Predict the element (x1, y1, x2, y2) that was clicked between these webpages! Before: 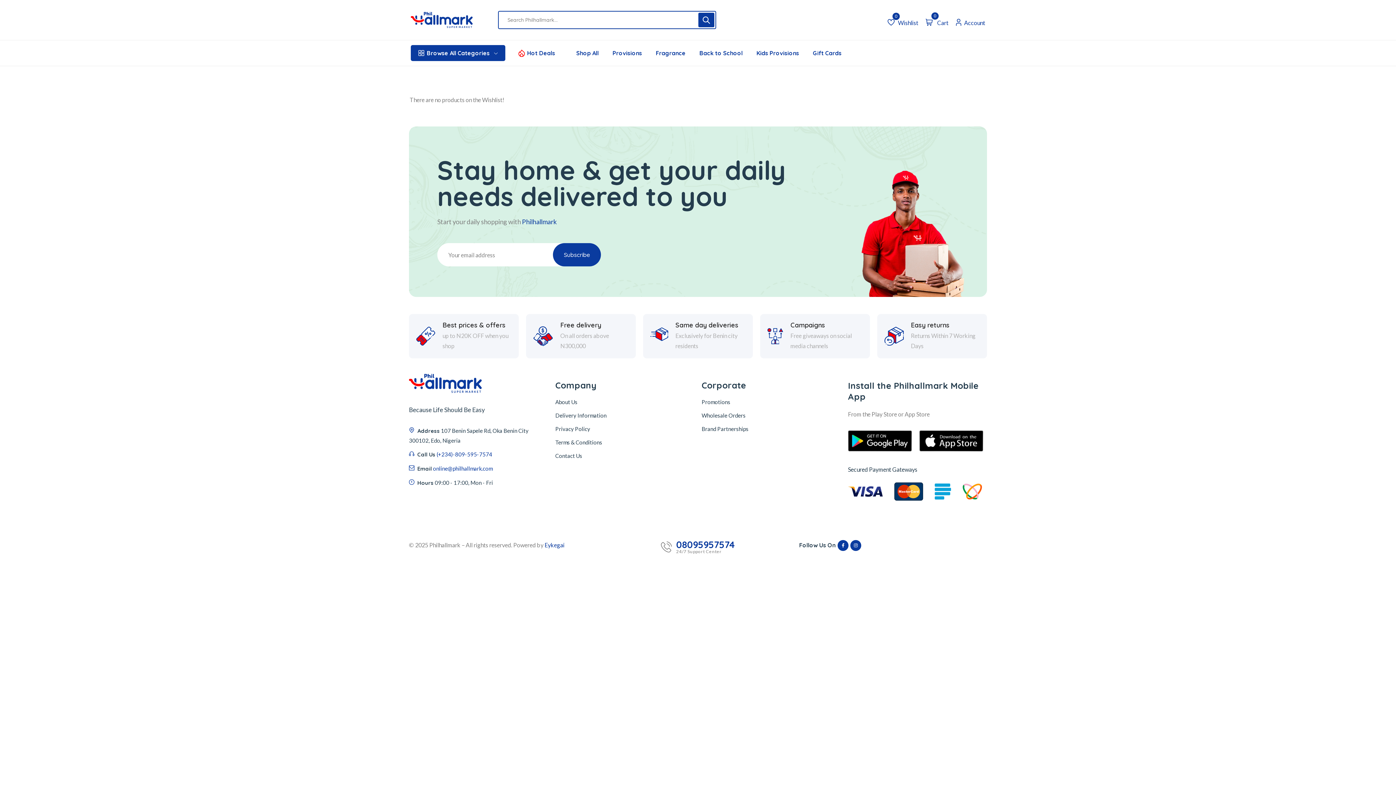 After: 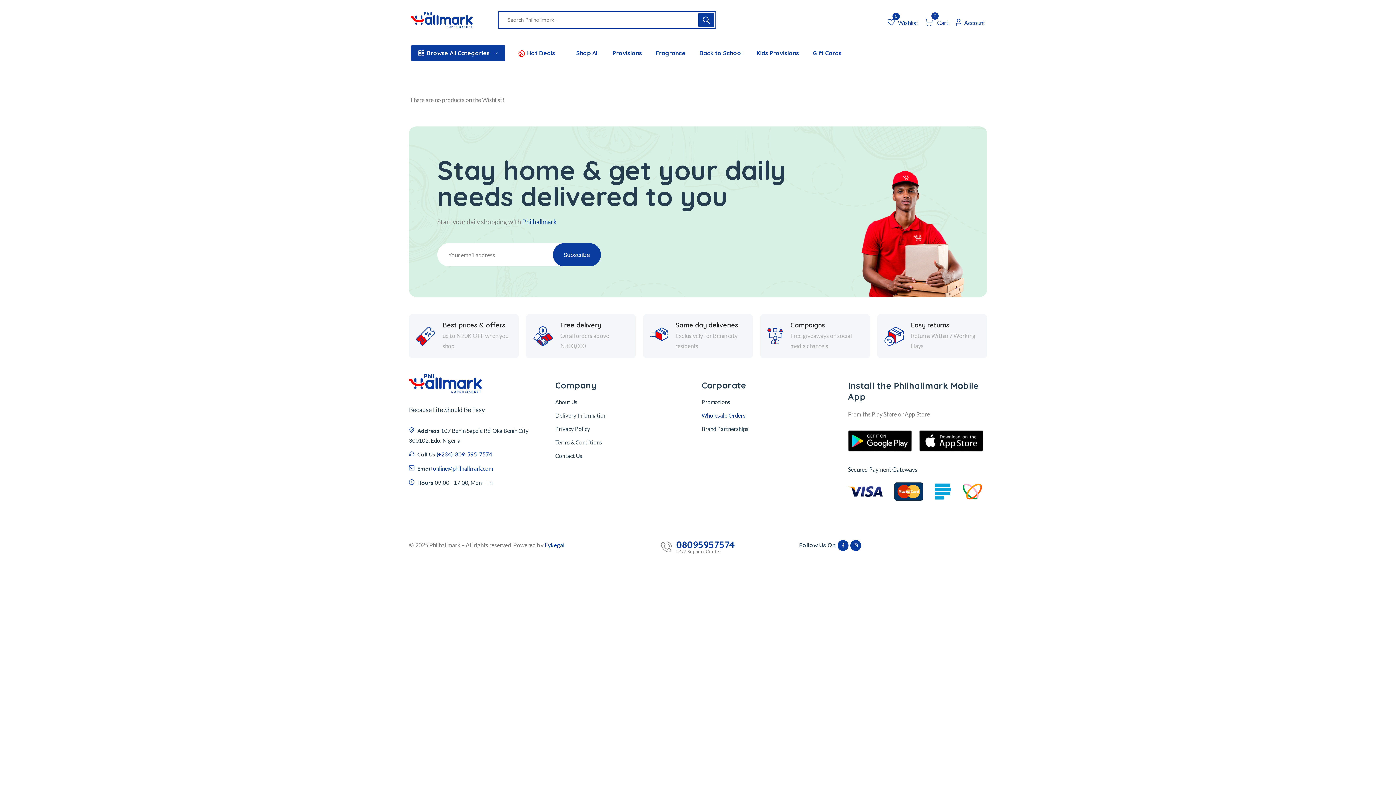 Action: label: Wholesale Orders bbox: (701, 411, 840, 420)